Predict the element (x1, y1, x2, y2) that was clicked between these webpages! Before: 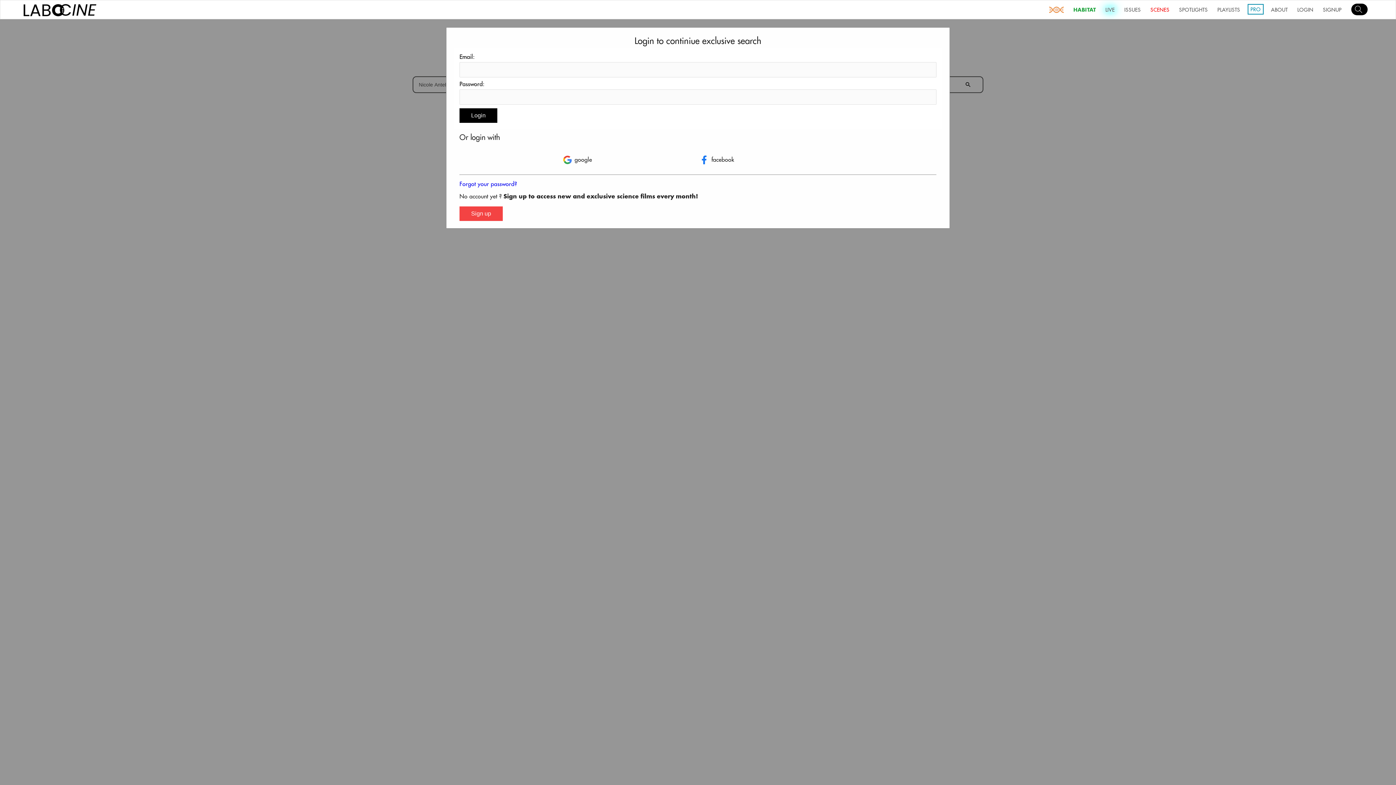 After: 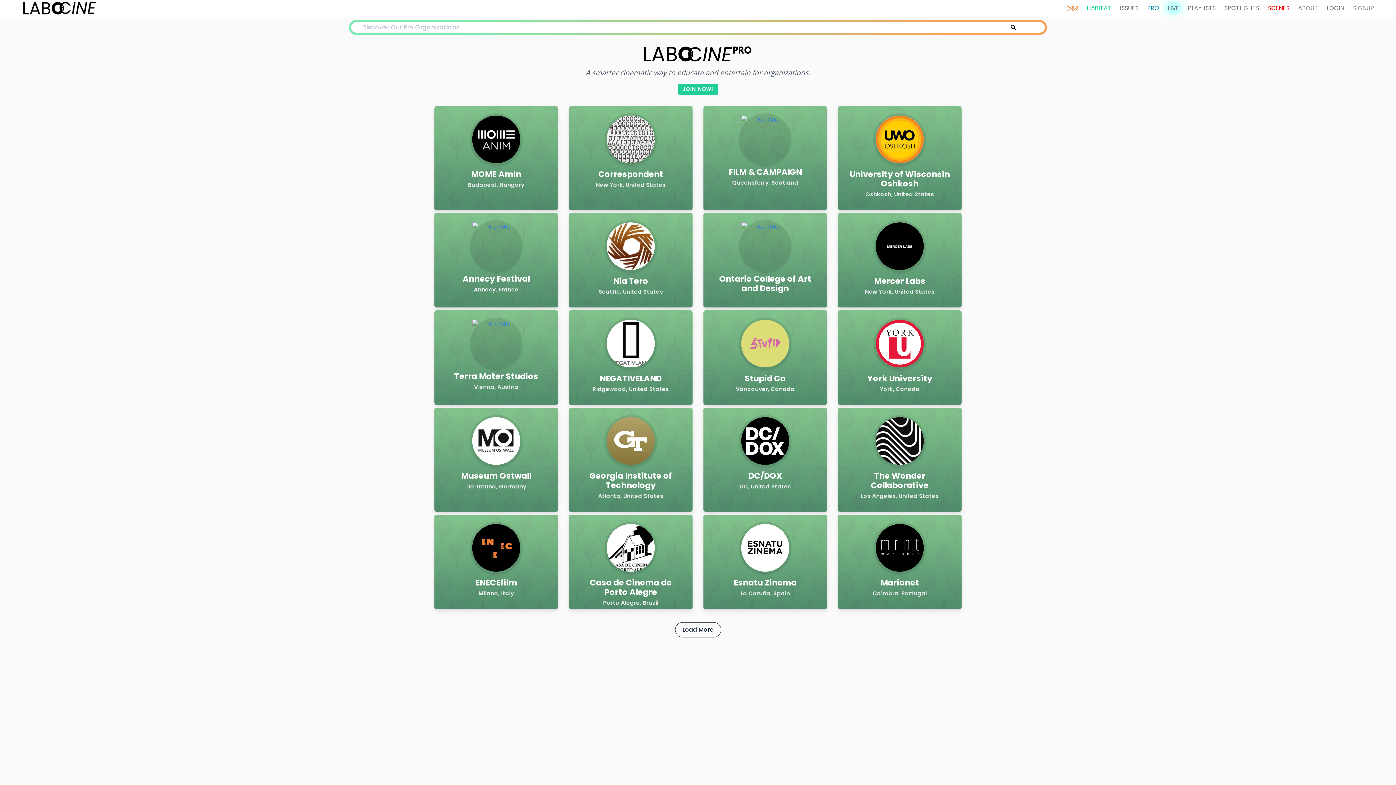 Action: bbox: (1248, 4, 1263, 14) label: PRO